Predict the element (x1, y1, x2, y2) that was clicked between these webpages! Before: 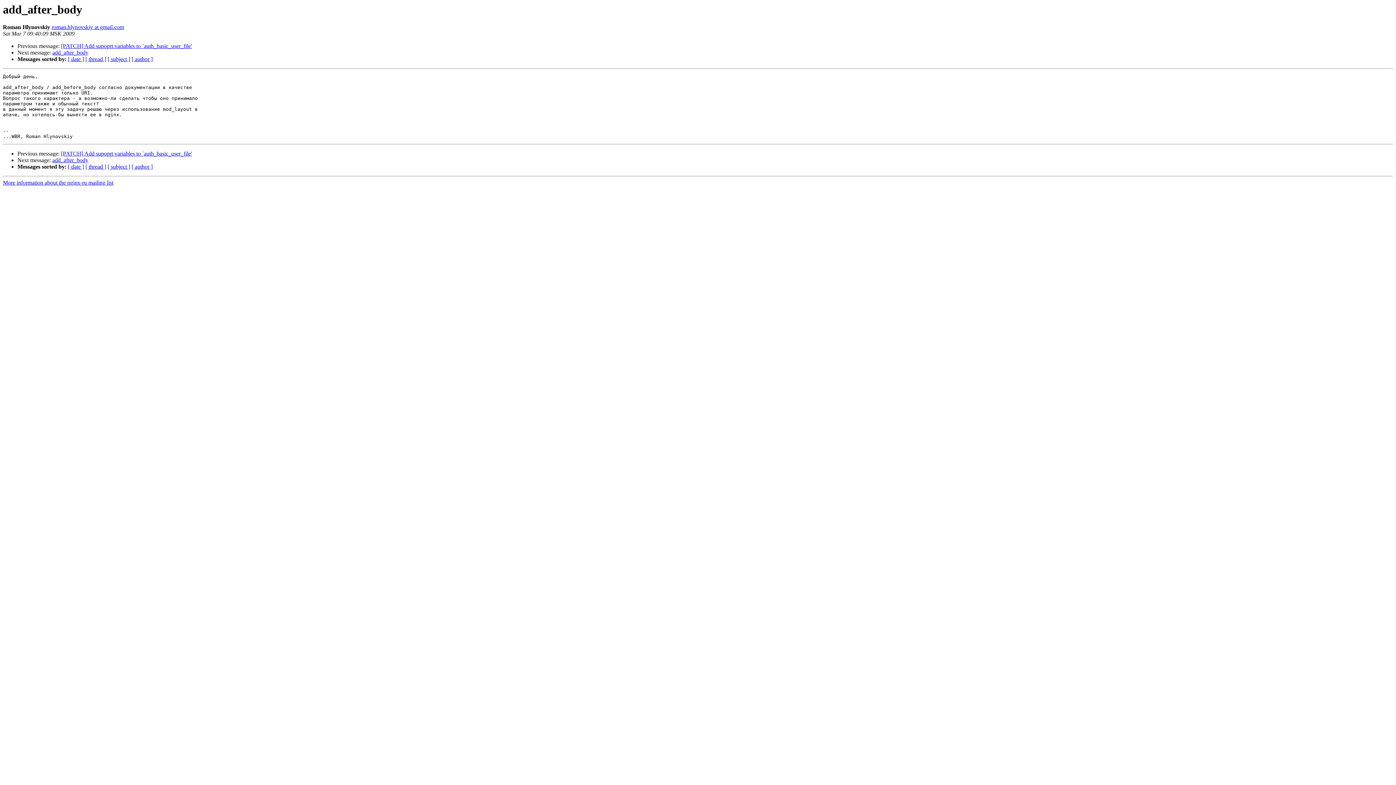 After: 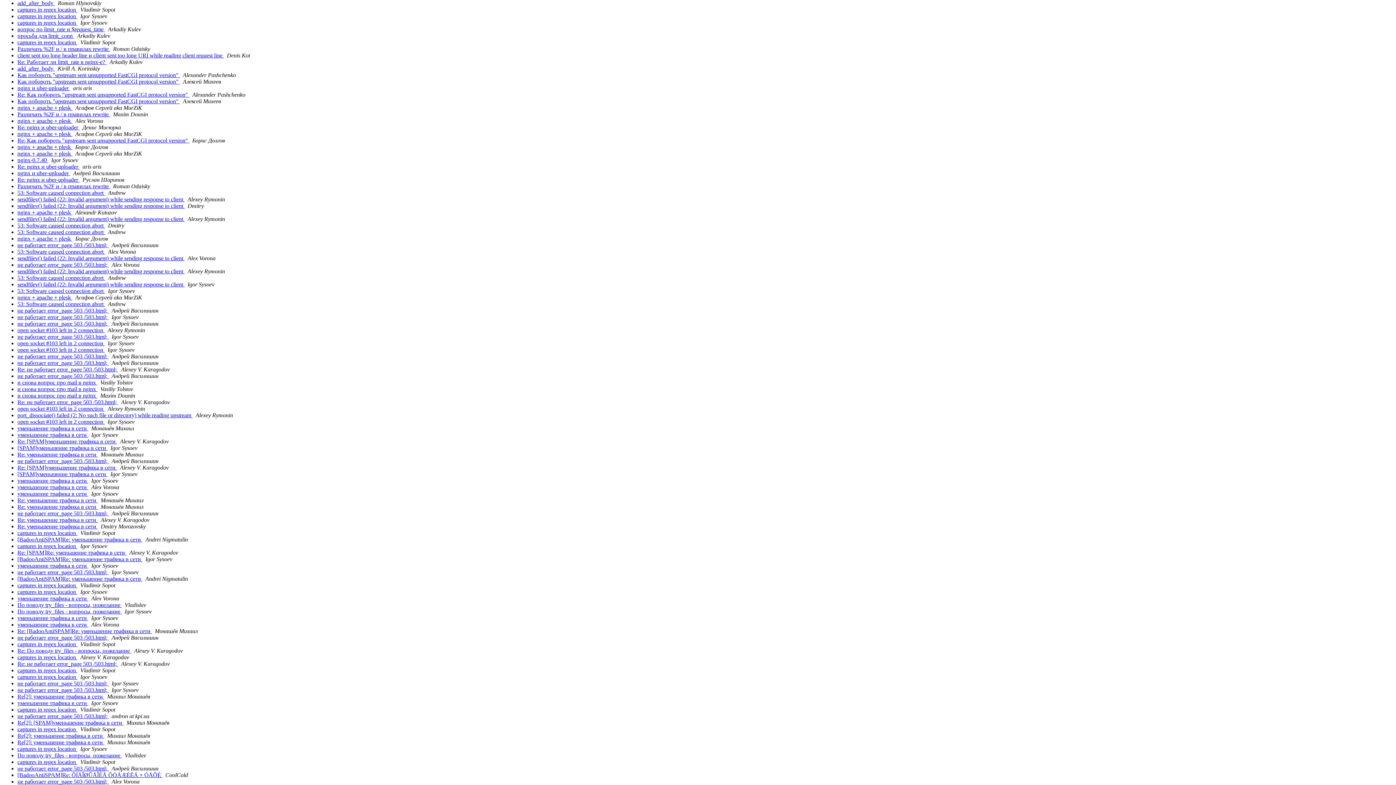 Action: bbox: (68, 163, 84, 169) label: [ date ]